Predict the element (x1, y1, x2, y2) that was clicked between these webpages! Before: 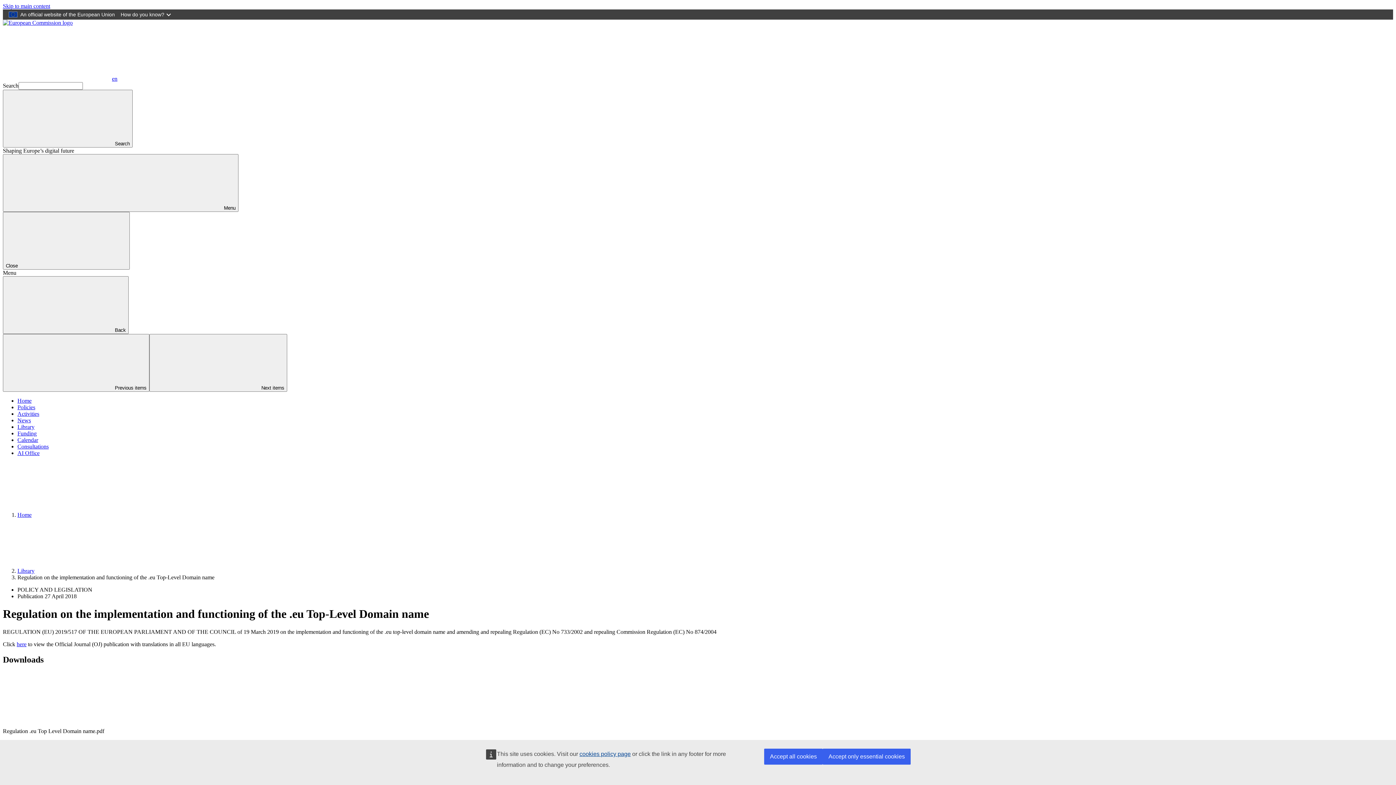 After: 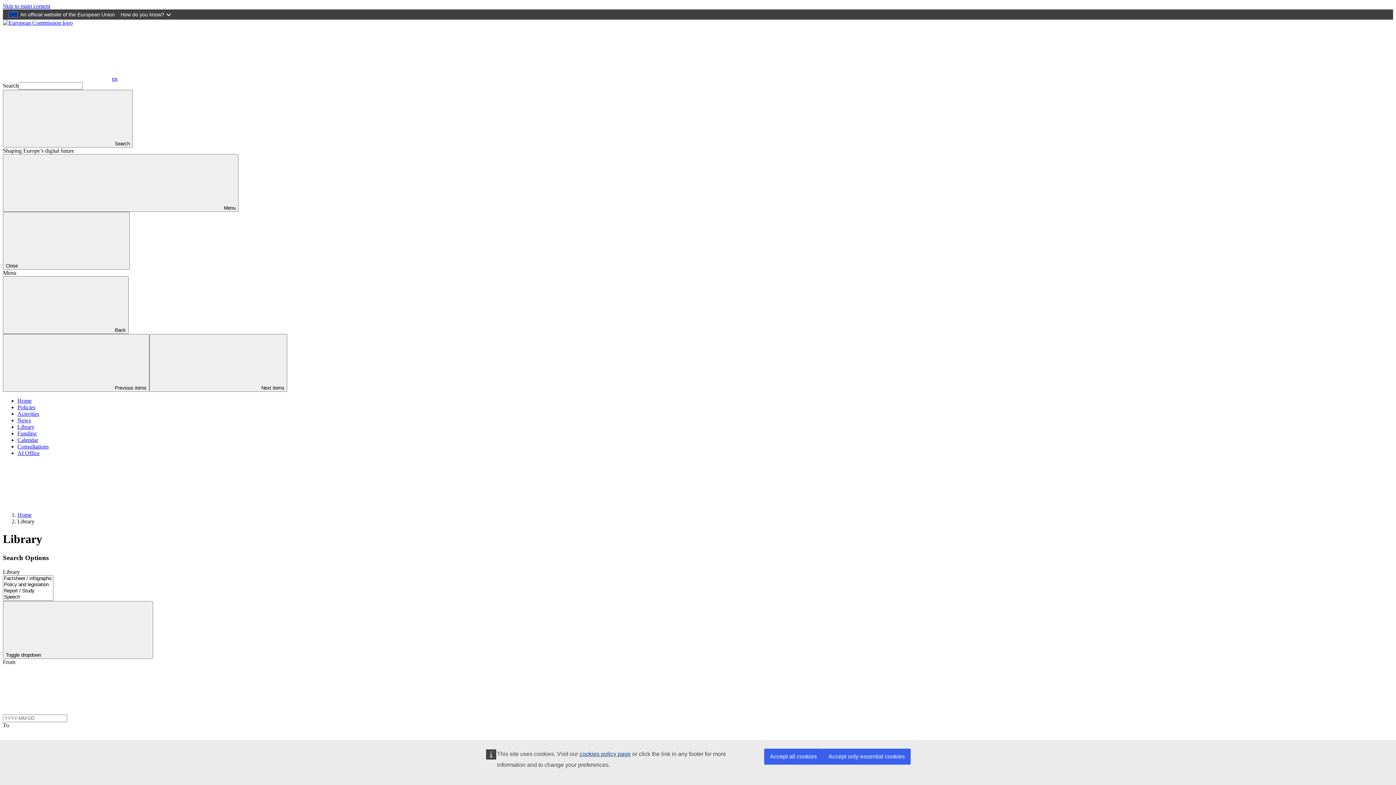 Action: label: Library bbox: (17, 424, 34, 430)